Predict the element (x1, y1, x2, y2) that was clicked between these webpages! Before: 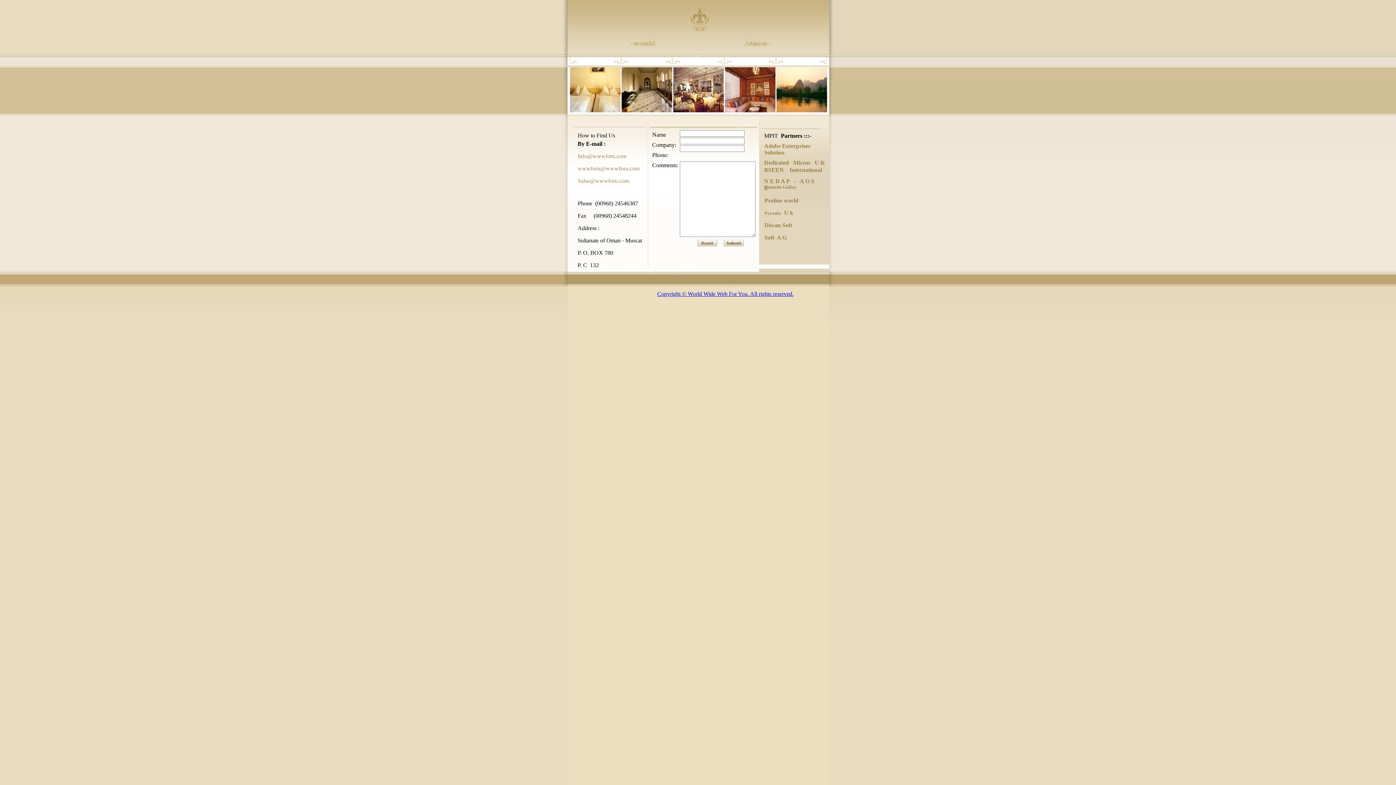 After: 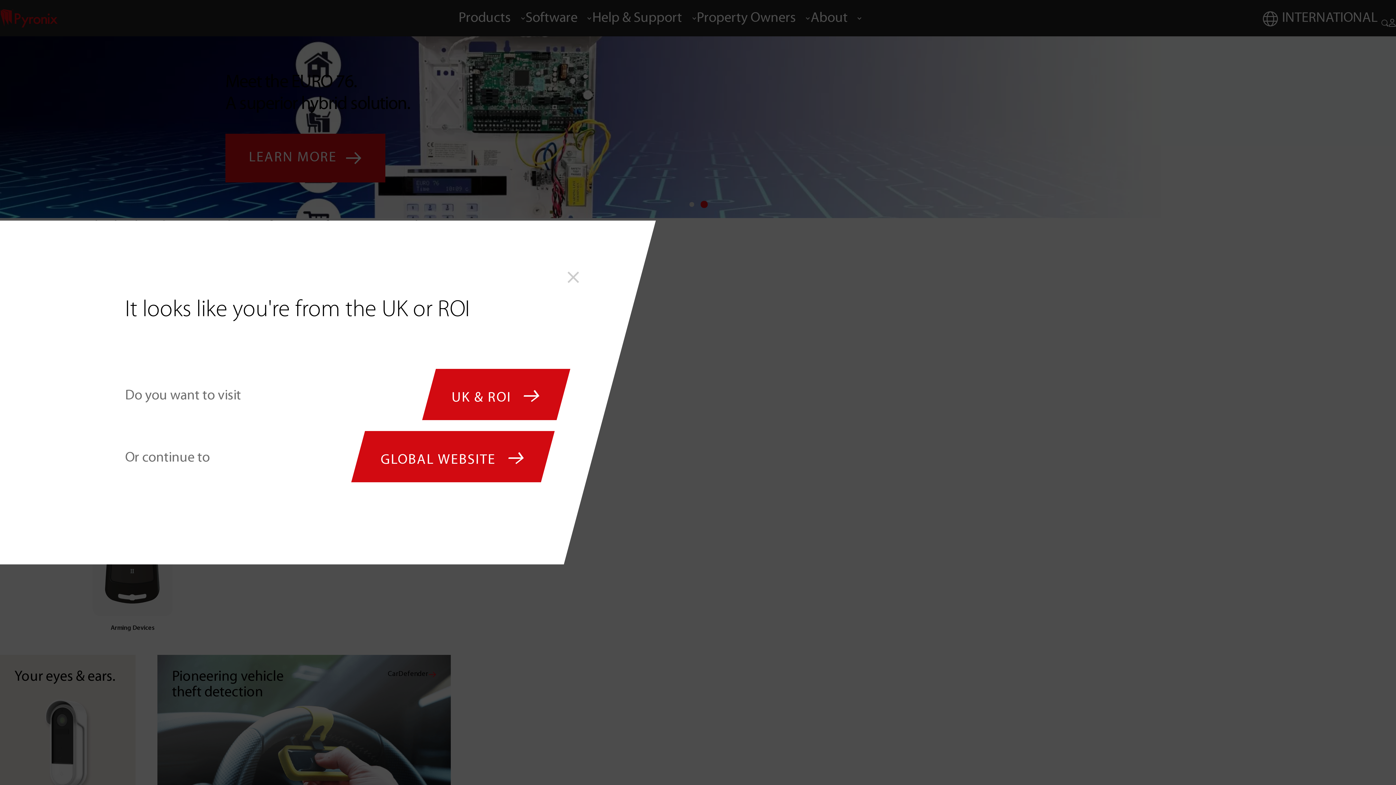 Action: label: Pyronix bbox: (764, 210, 781, 216)